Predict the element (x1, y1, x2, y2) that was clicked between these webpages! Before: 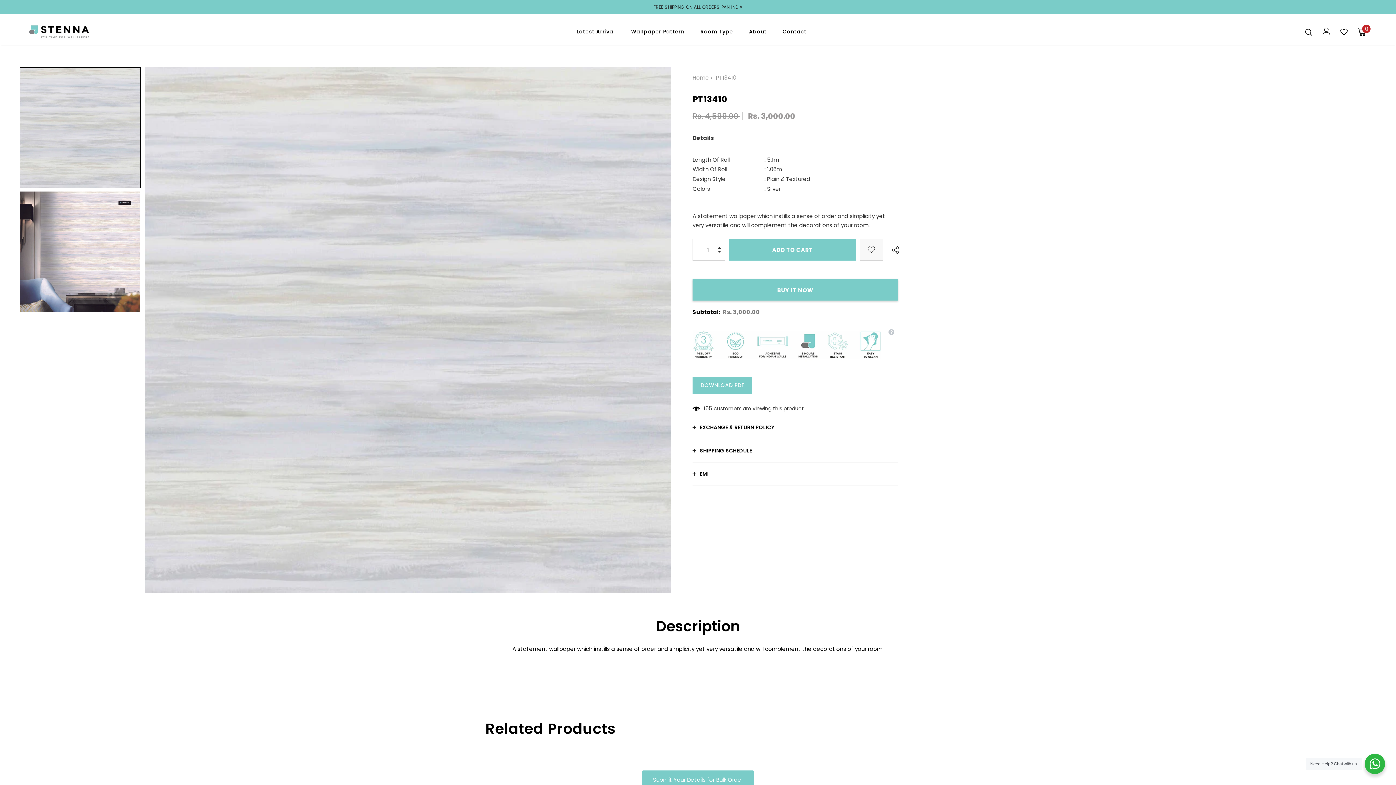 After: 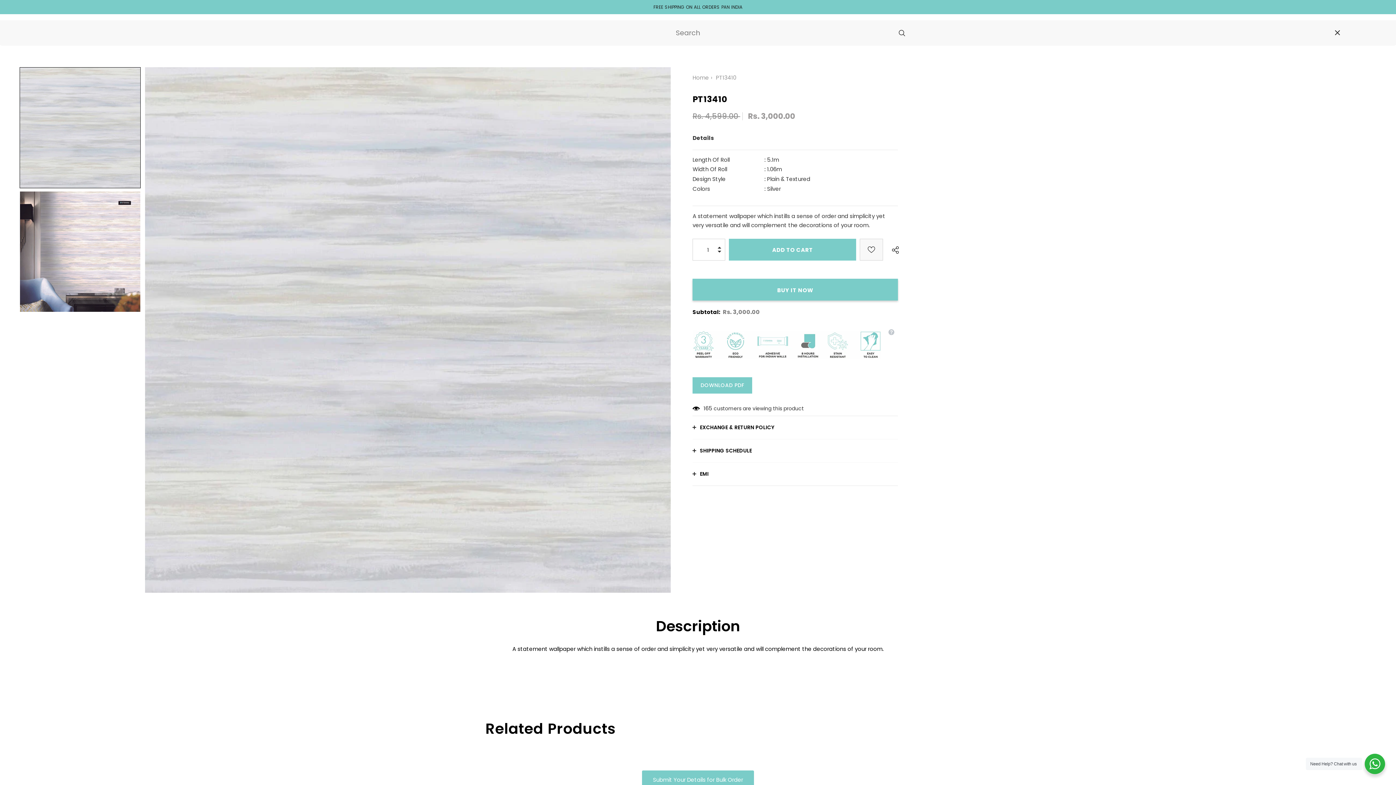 Action: bbox: (1305, 28, 1312, 35)